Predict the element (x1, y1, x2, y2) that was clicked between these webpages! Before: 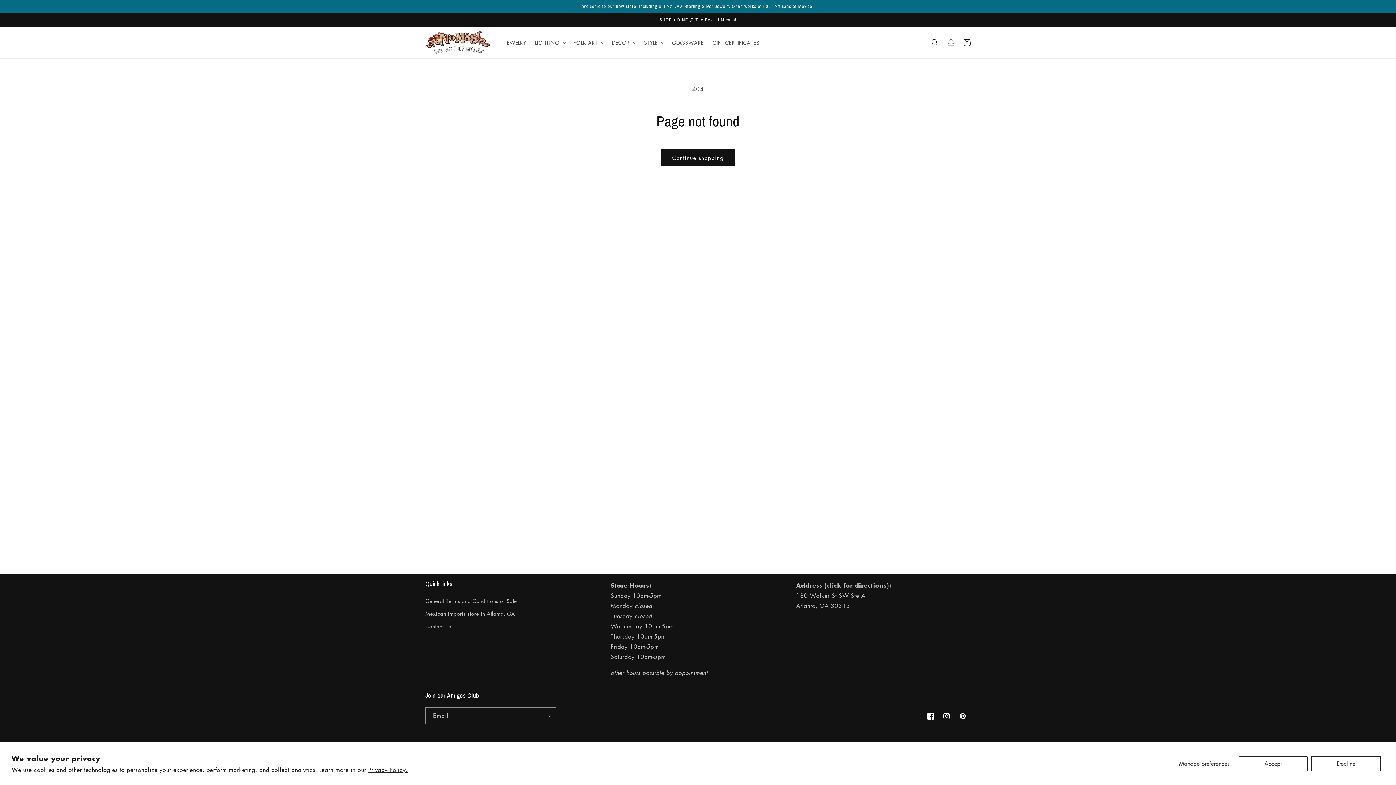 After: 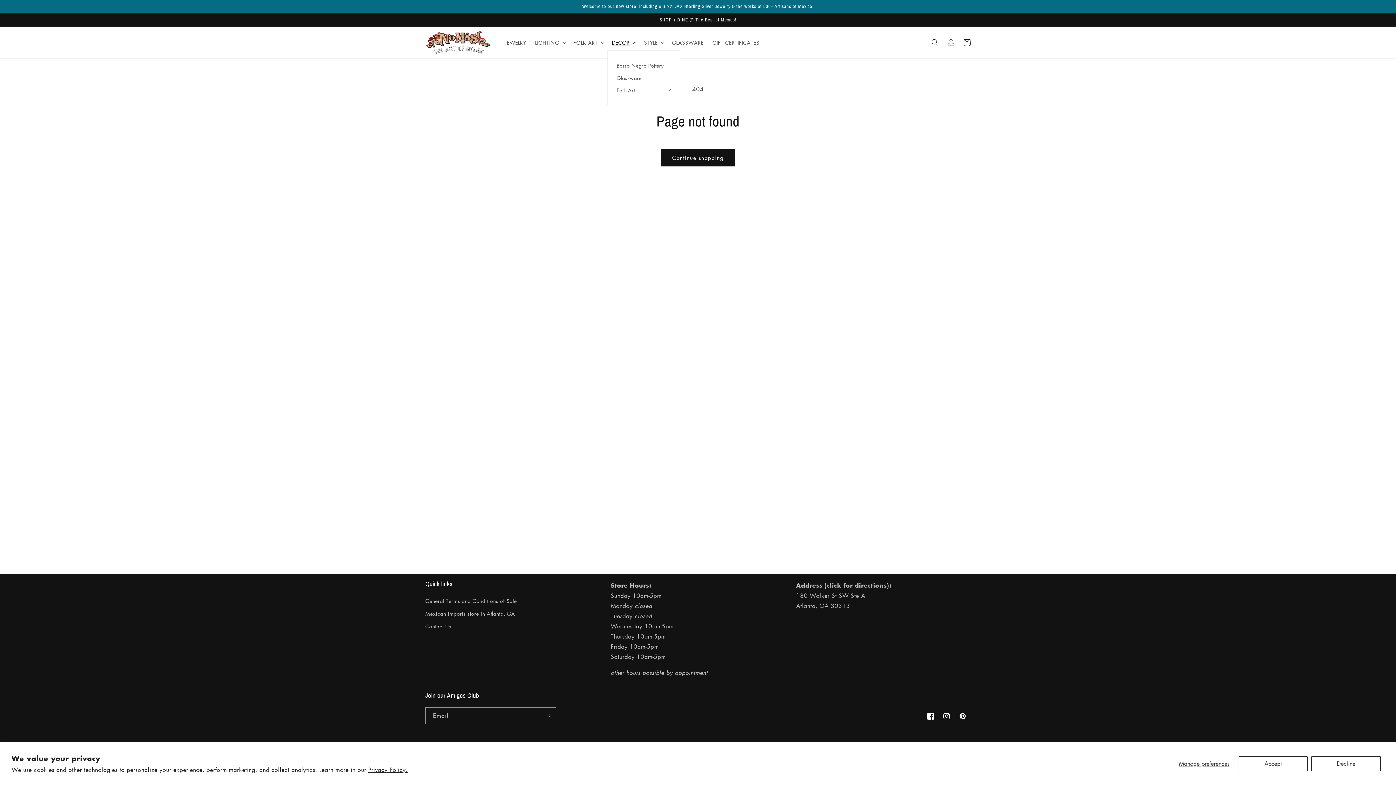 Action: label: DECOR bbox: (607, 34, 639, 50)